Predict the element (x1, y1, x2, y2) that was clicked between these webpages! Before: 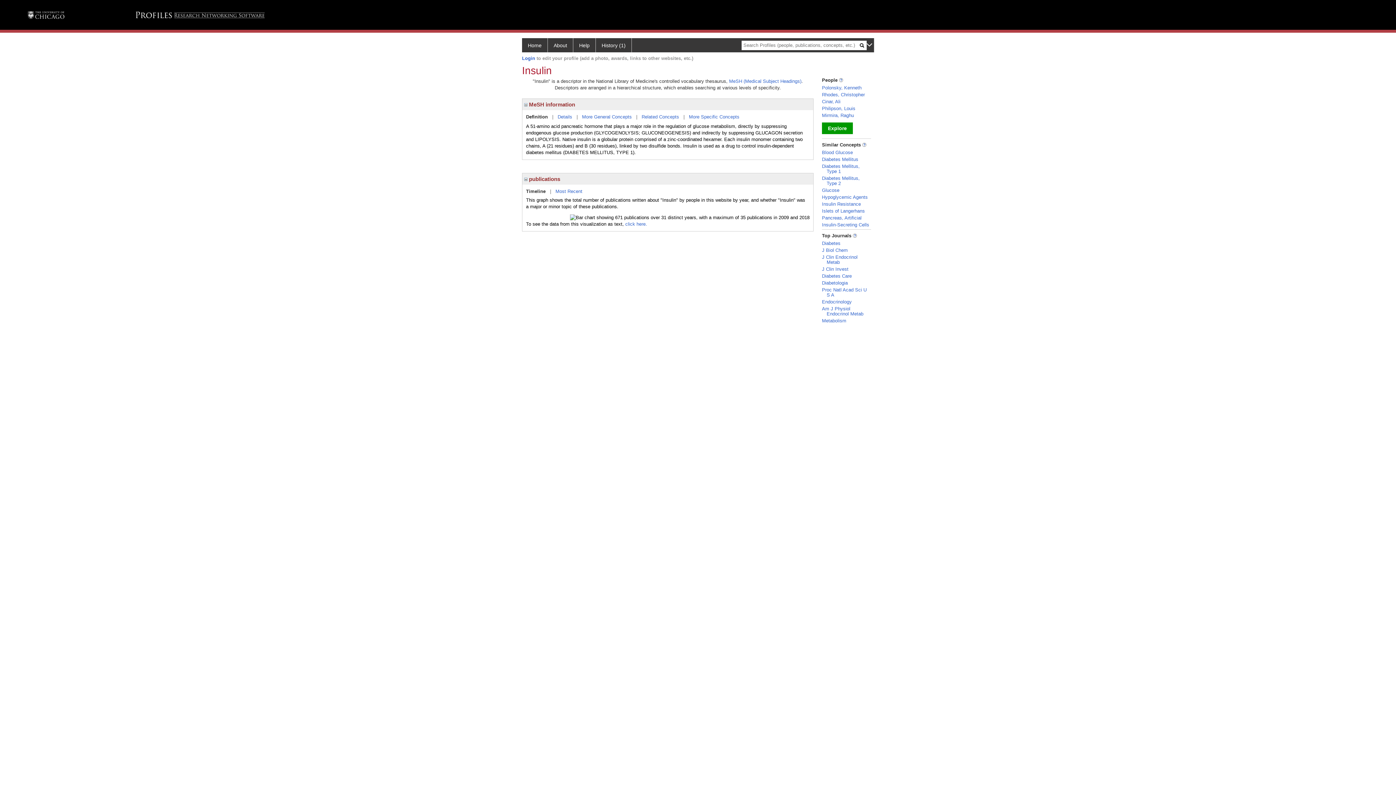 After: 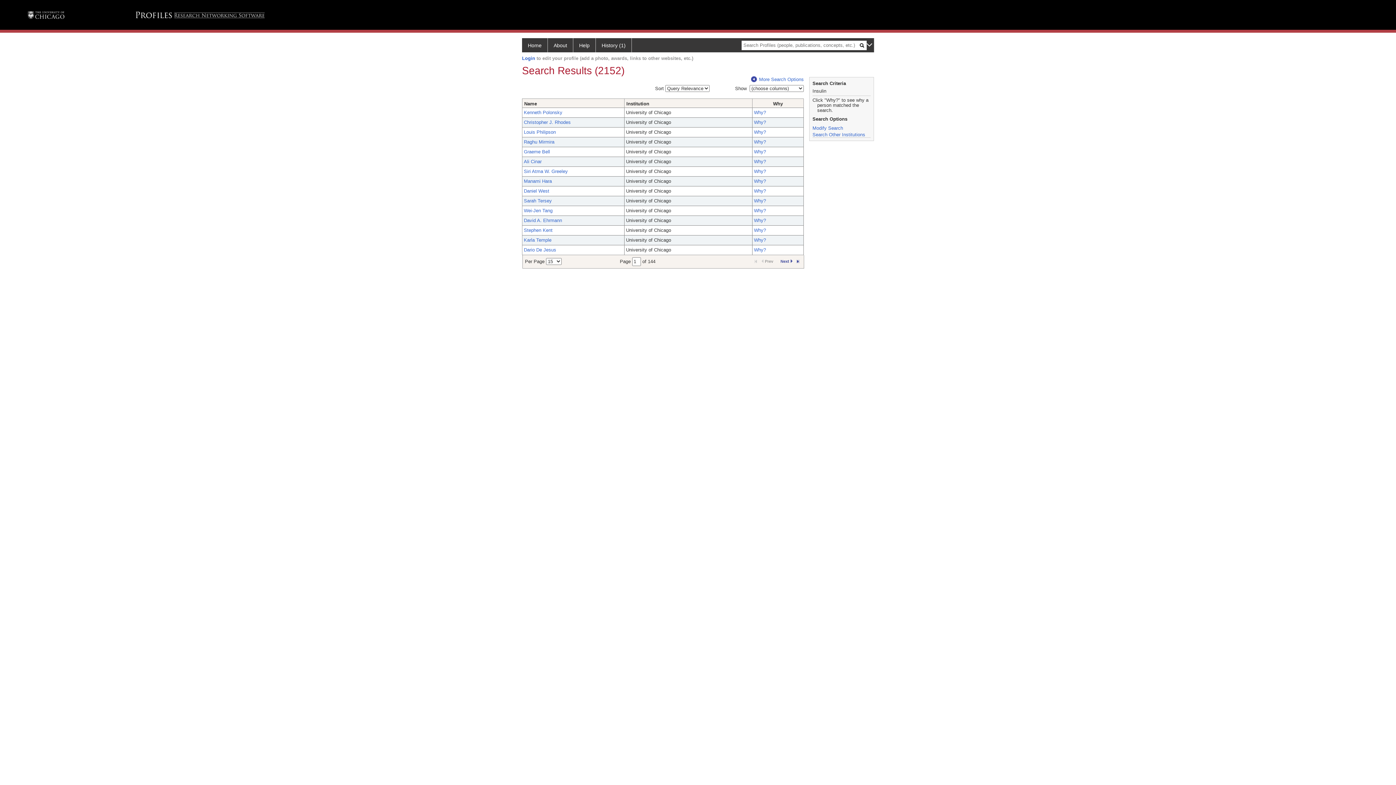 Action: label: Explore bbox: (822, 122, 853, 134)